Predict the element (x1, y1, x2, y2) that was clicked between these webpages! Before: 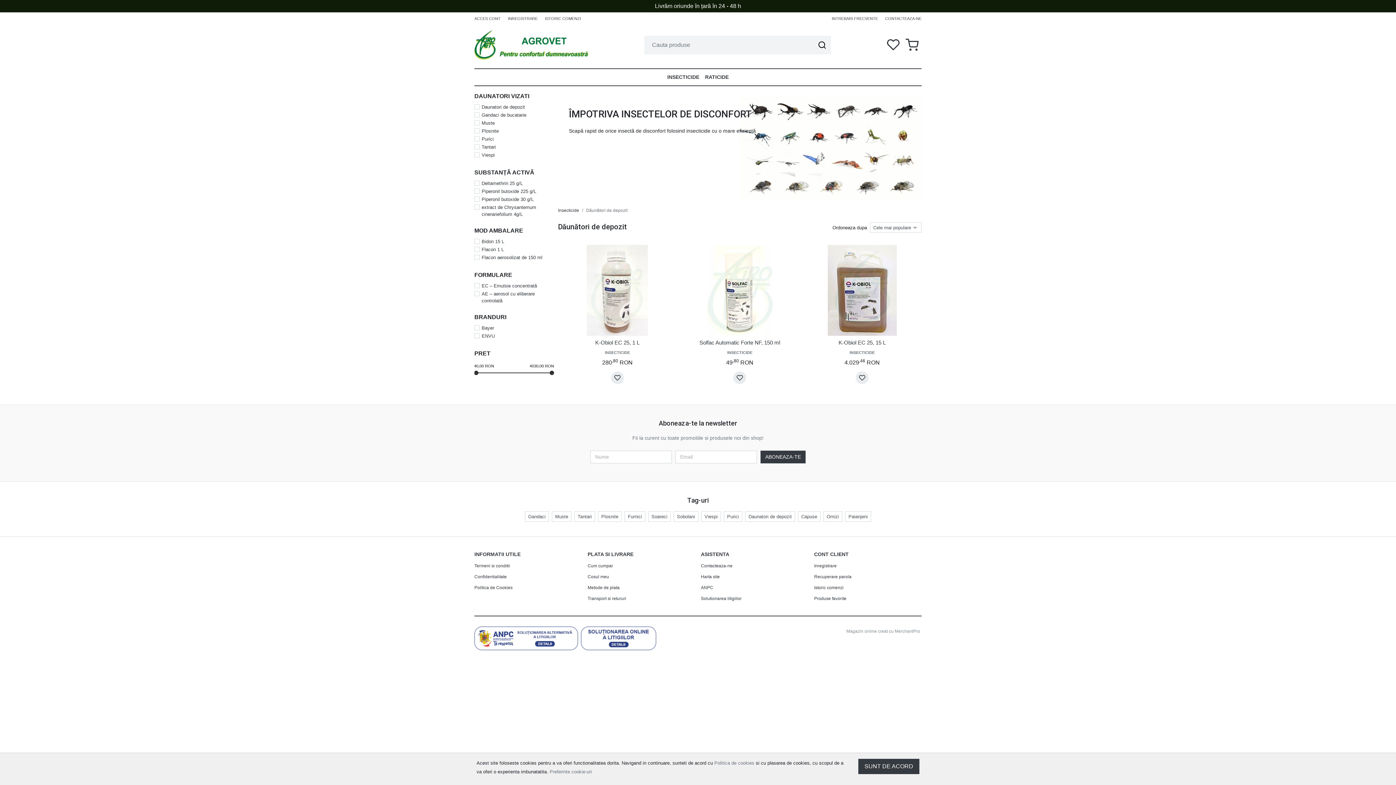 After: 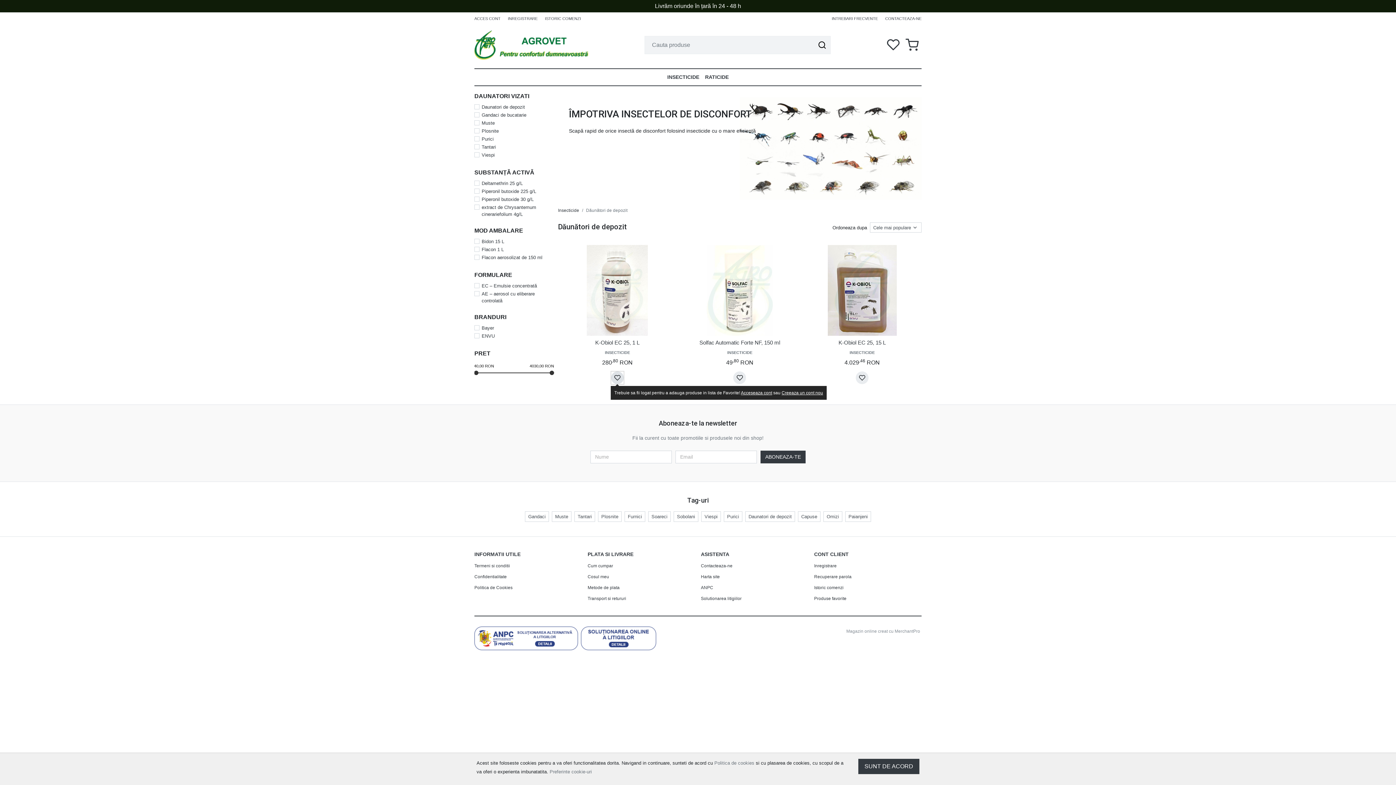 Action: bbox: (611, 371, 623, 384)